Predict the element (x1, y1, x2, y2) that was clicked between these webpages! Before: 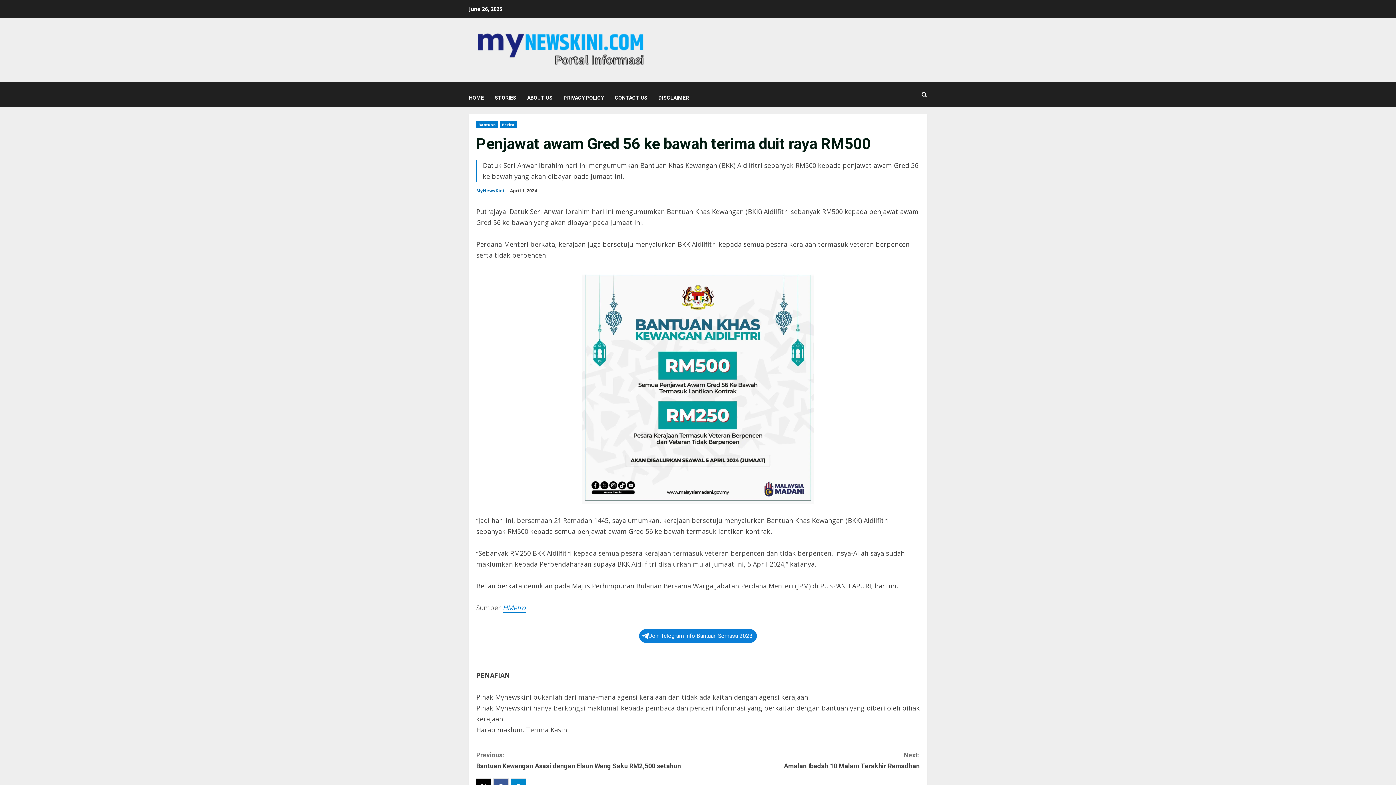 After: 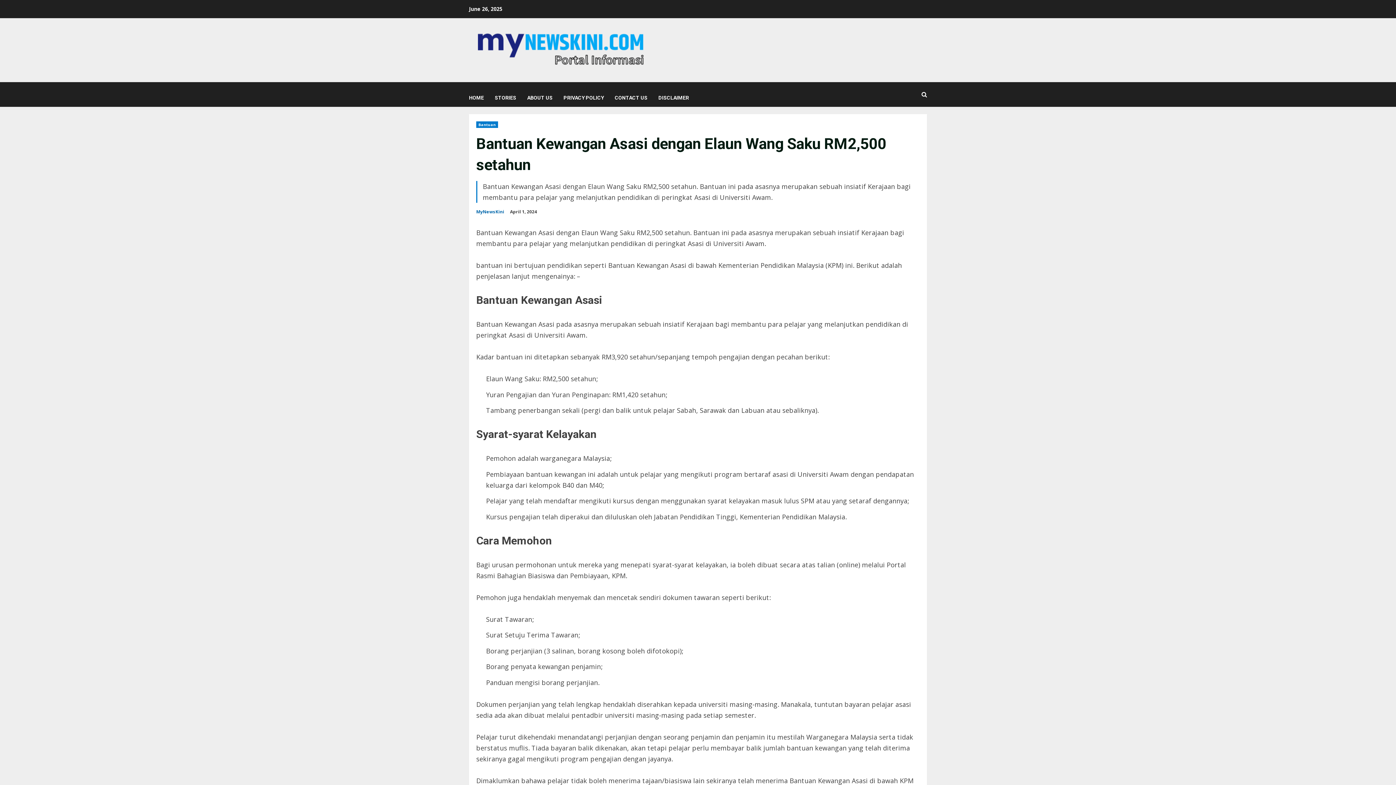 Action: label: Previous:
Bantuan Kewangan Asasi dengan Elaun Wang Saku RM2,500 setahun bbox: (476, 517, 698, 539)